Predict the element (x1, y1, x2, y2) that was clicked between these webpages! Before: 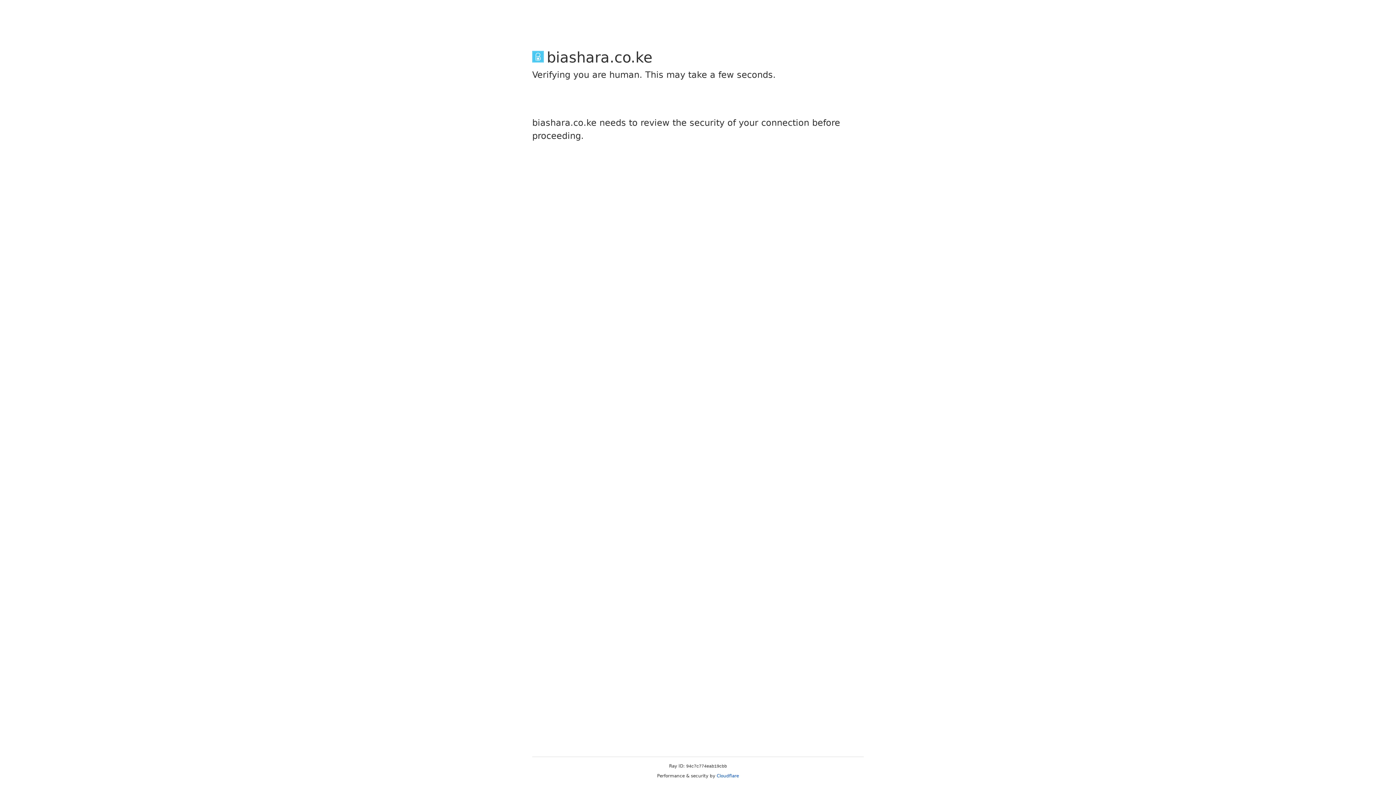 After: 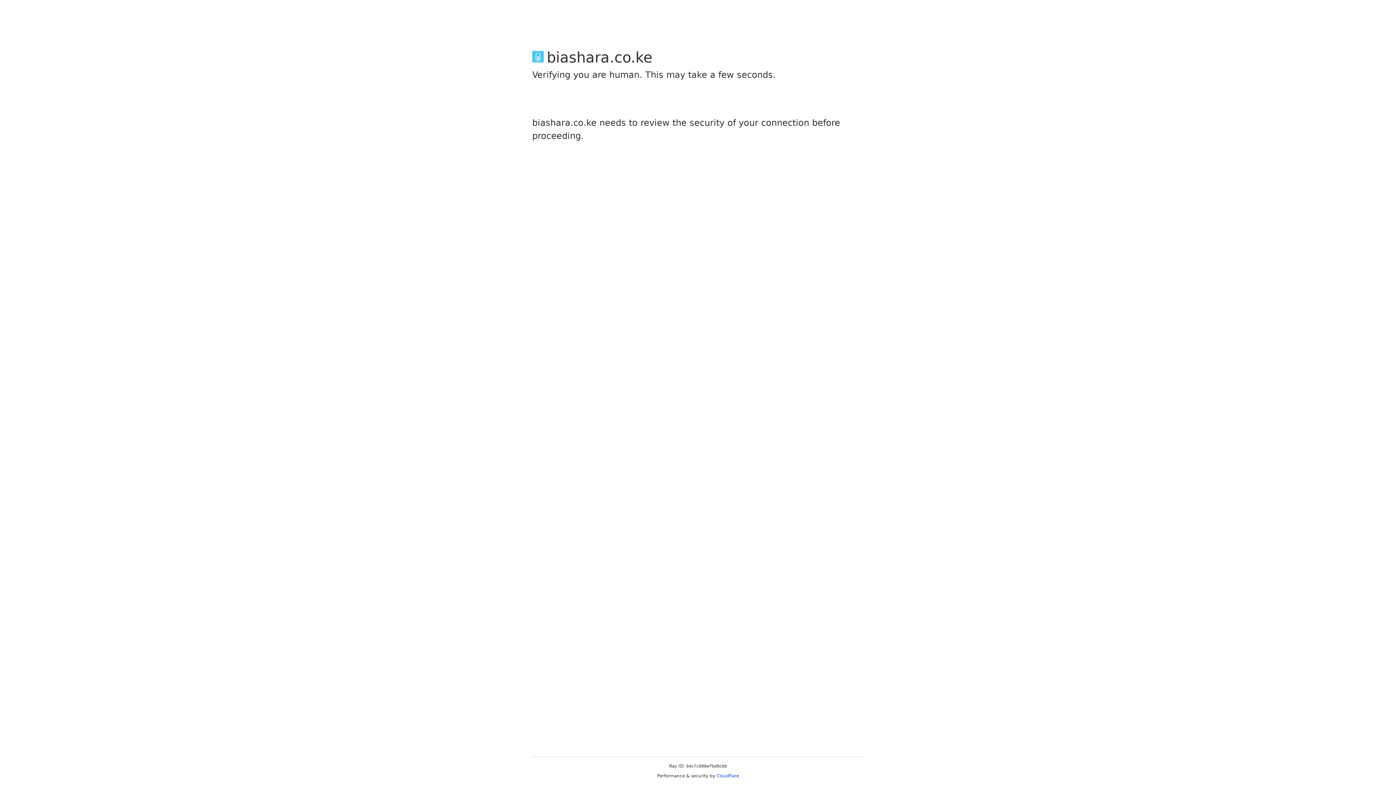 Action: label: Cloudflare bbox: (716, 773, 739, 778)